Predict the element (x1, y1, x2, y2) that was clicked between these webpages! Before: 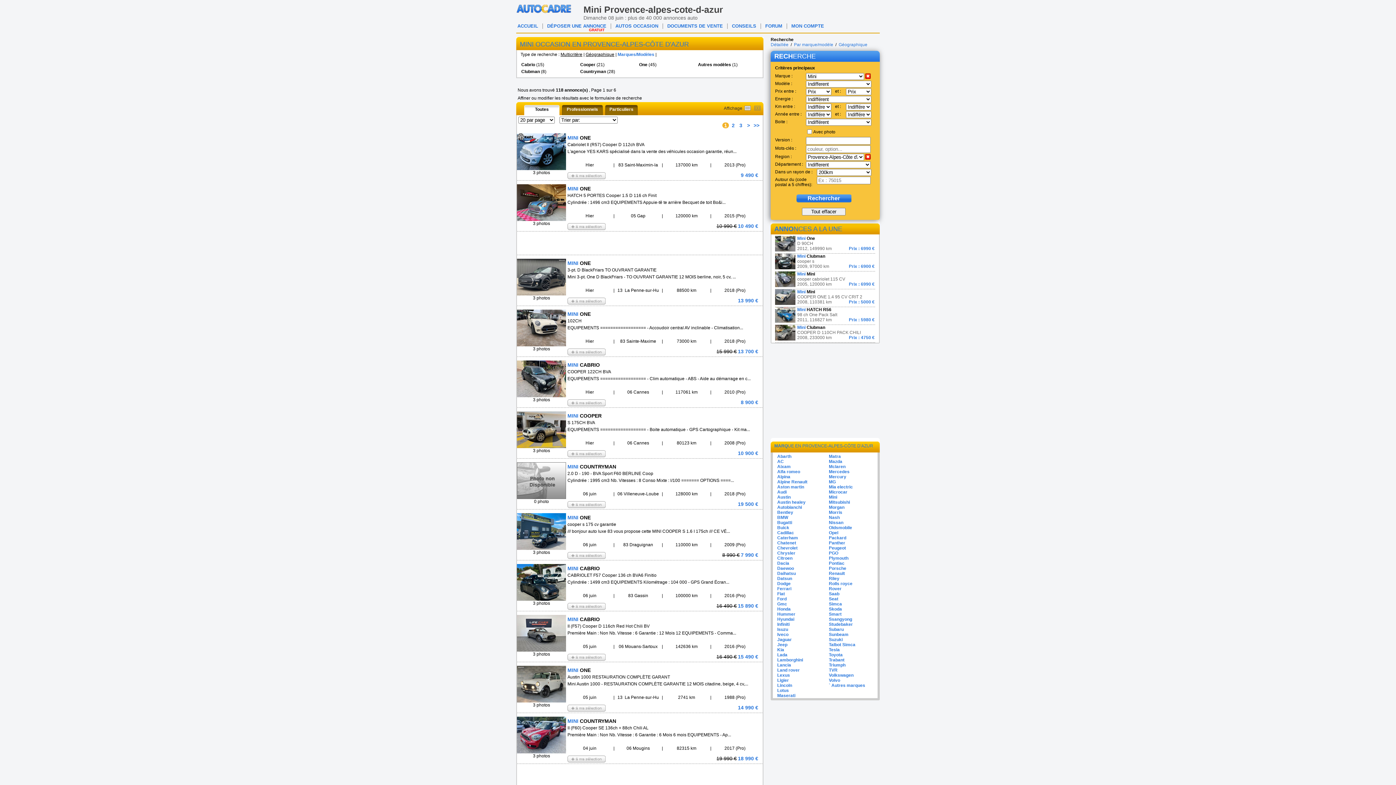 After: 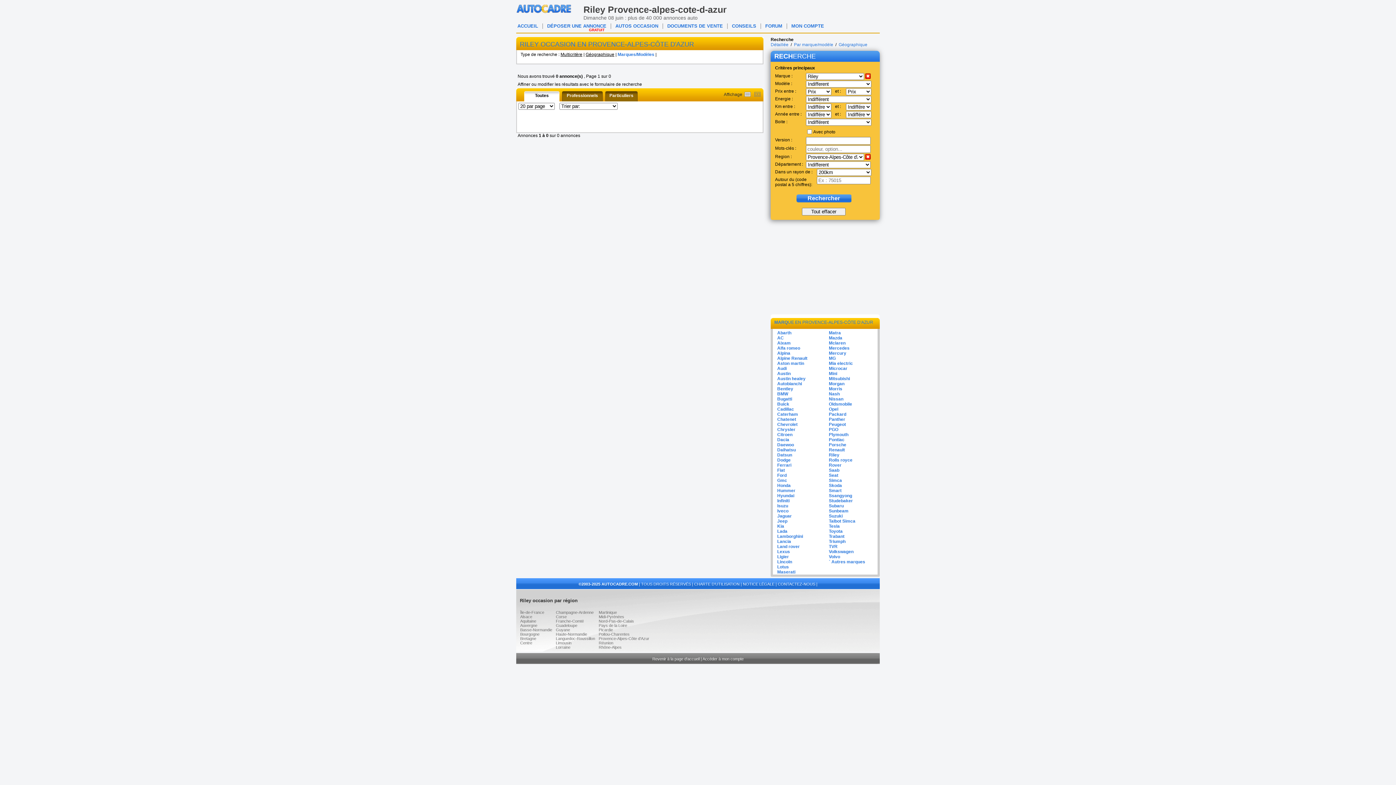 Action: bbox: (829, 576, 839, 581) label: Riley